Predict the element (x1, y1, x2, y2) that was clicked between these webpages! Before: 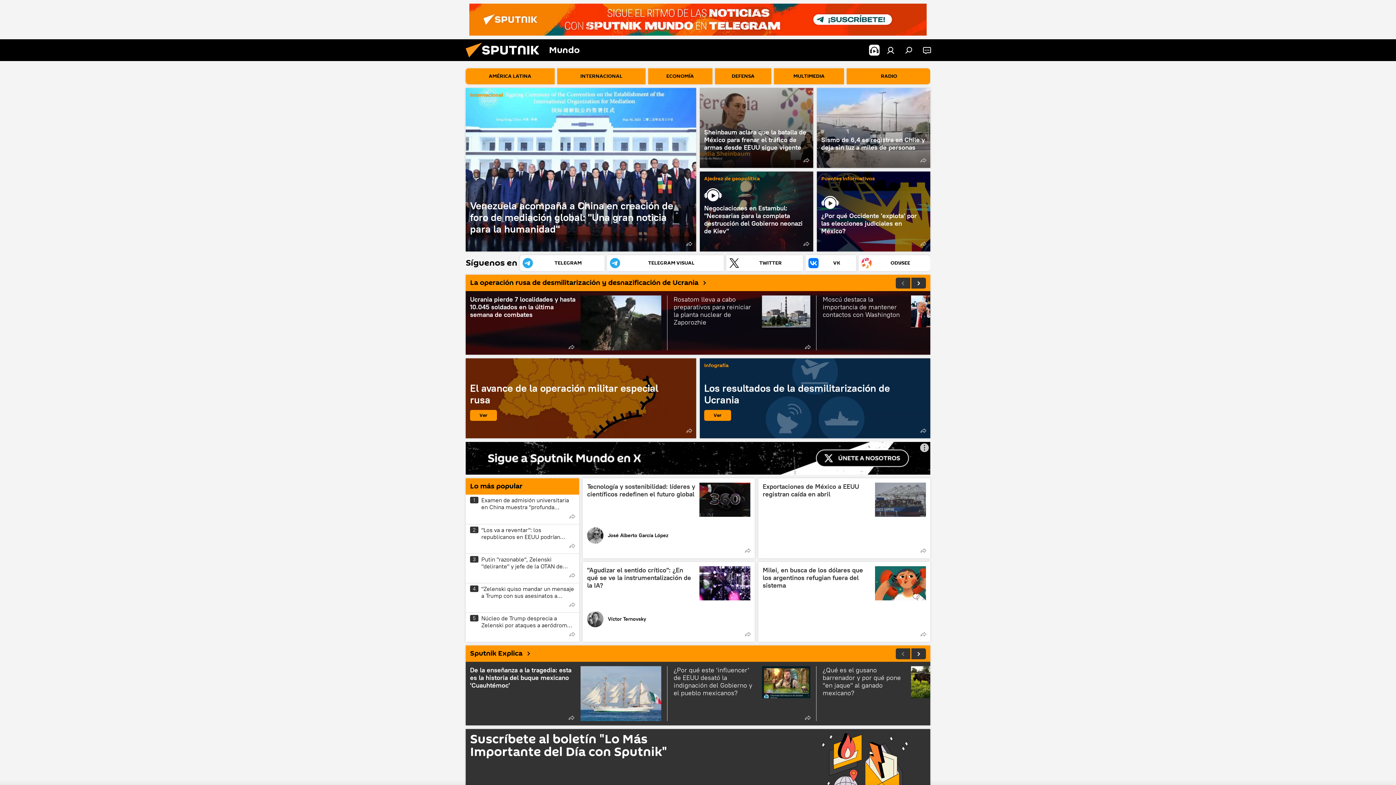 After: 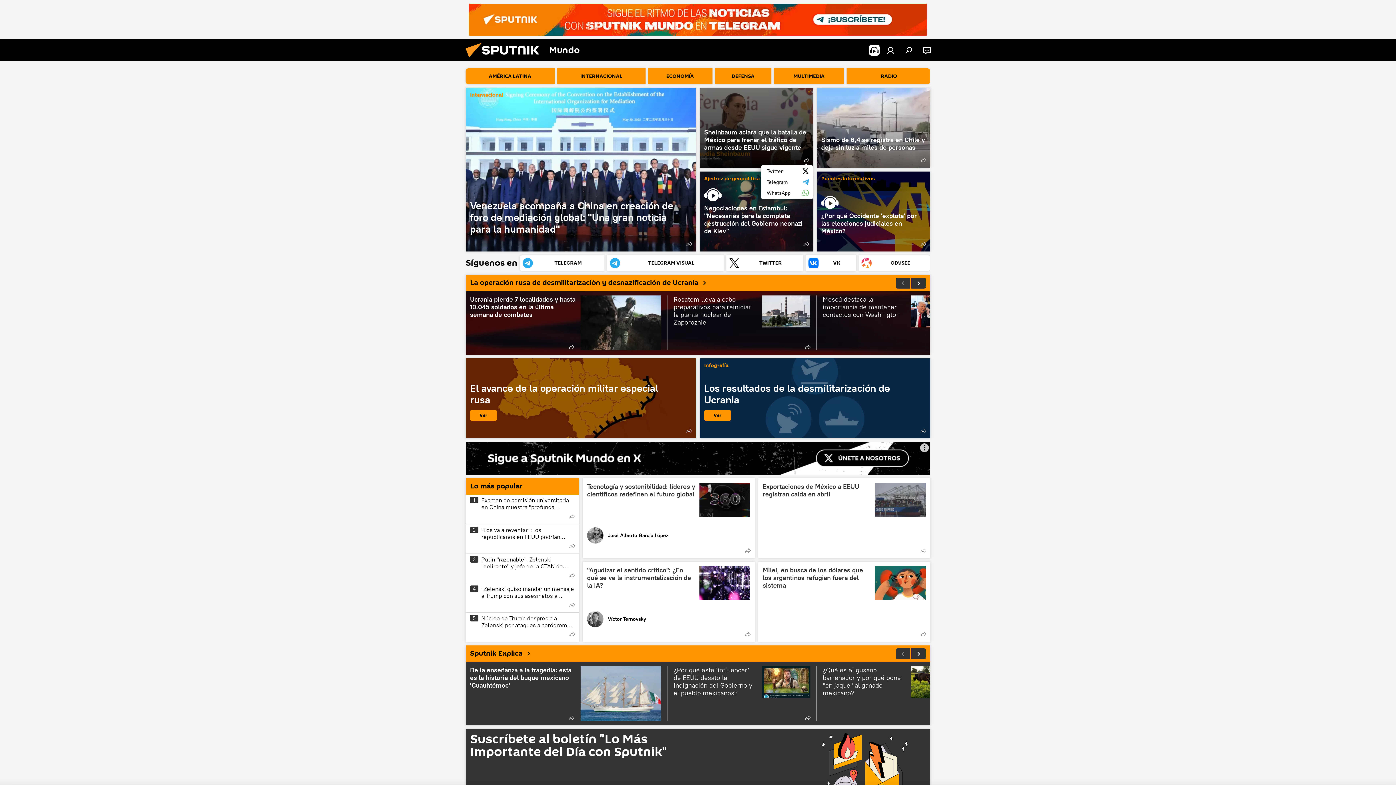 Action: bbox: (801, 155, 811, 165)